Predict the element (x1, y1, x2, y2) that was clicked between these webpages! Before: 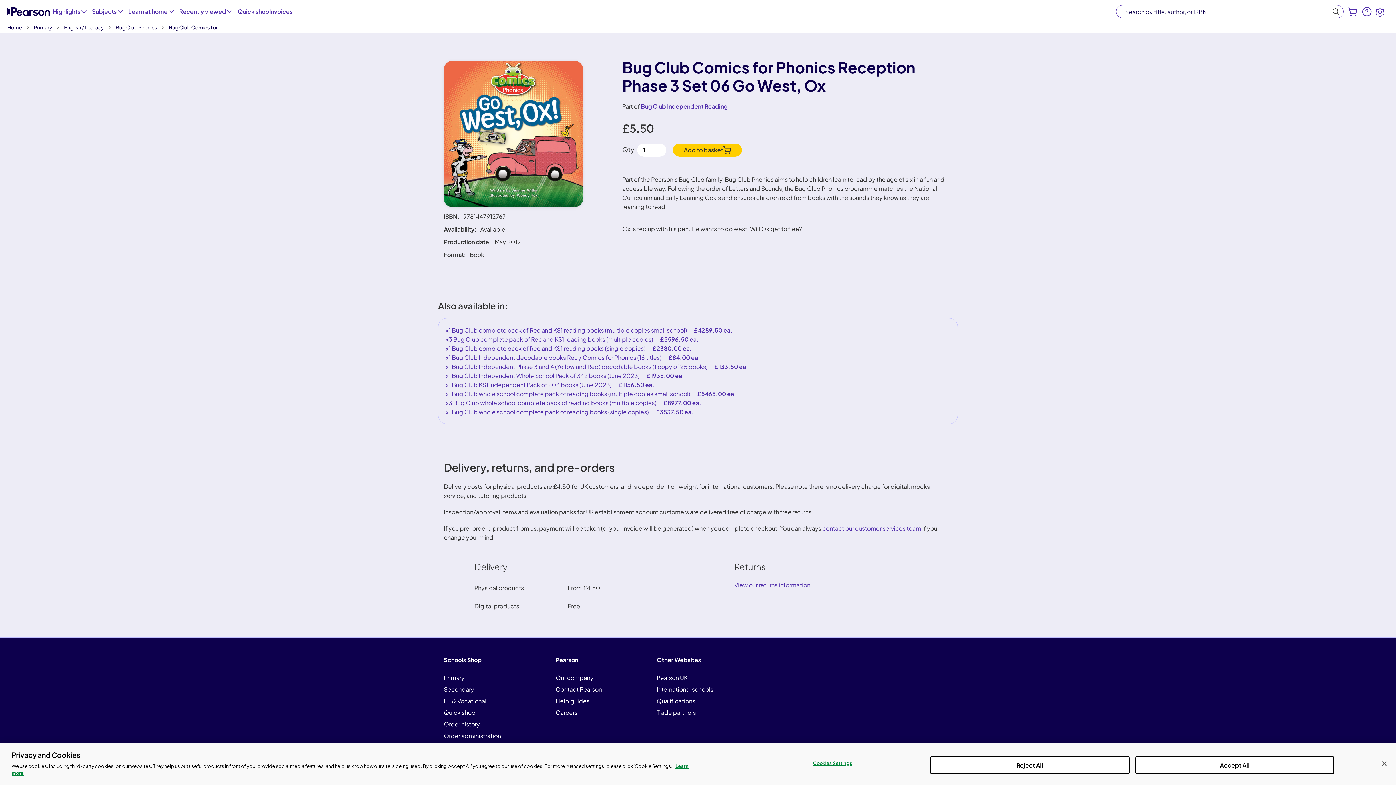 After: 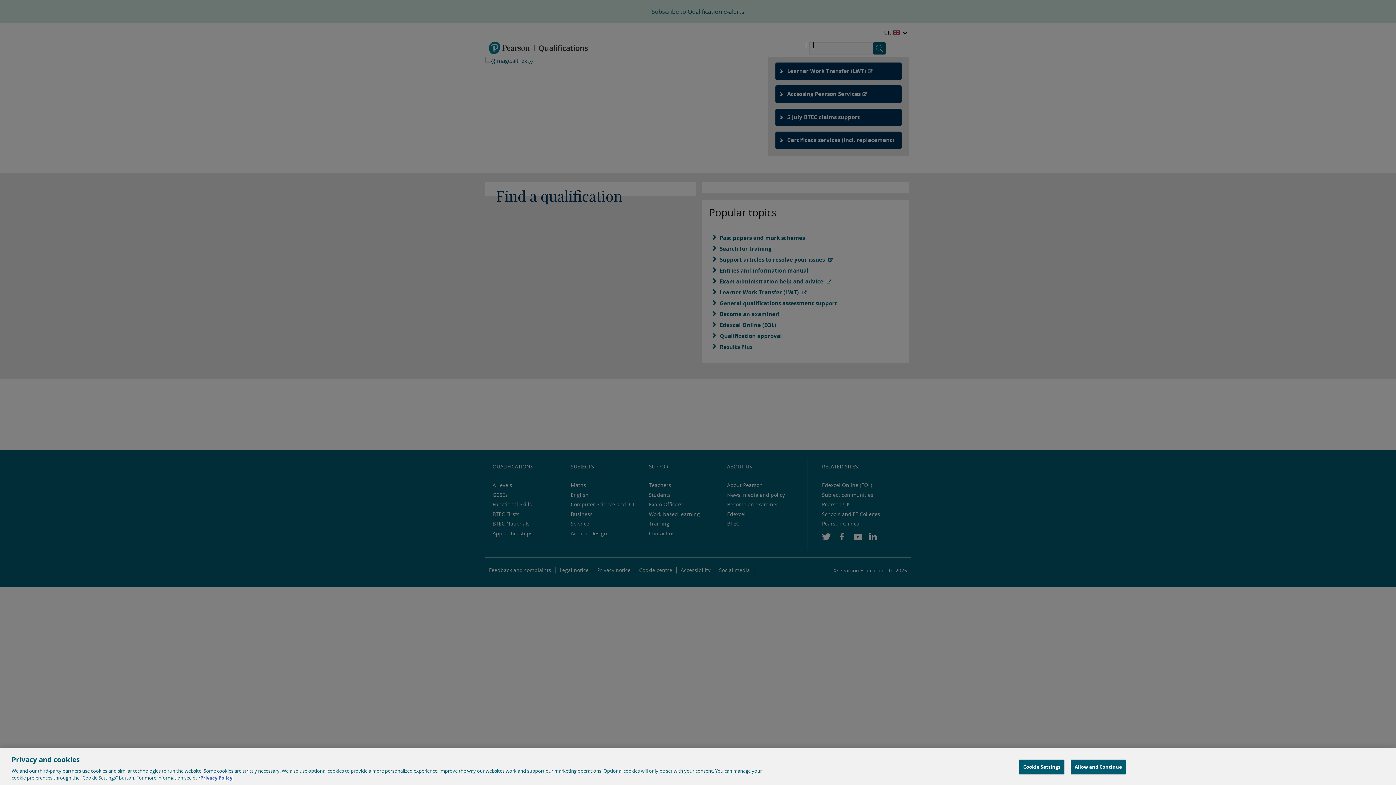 Action: label: Qualifications bbox: (656, 696, 695, 705)